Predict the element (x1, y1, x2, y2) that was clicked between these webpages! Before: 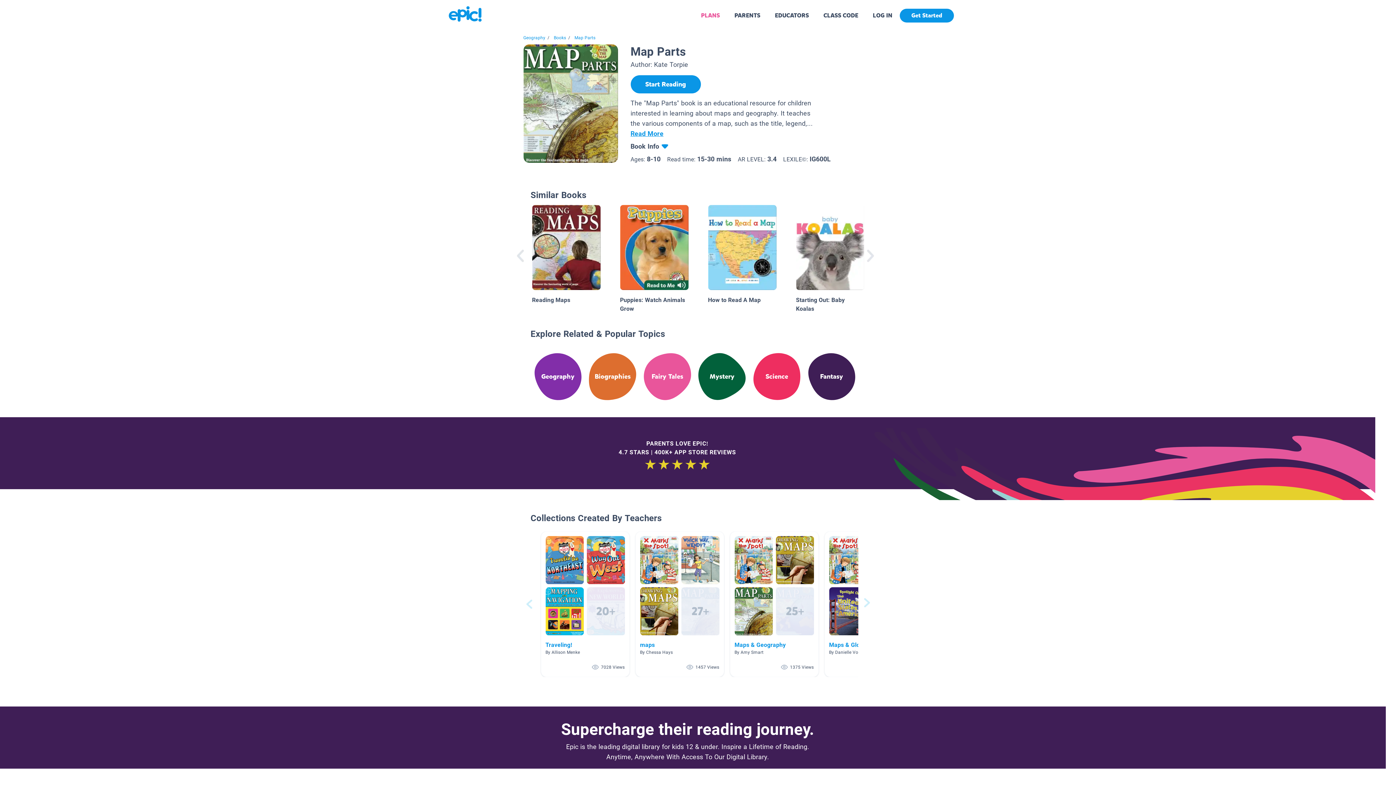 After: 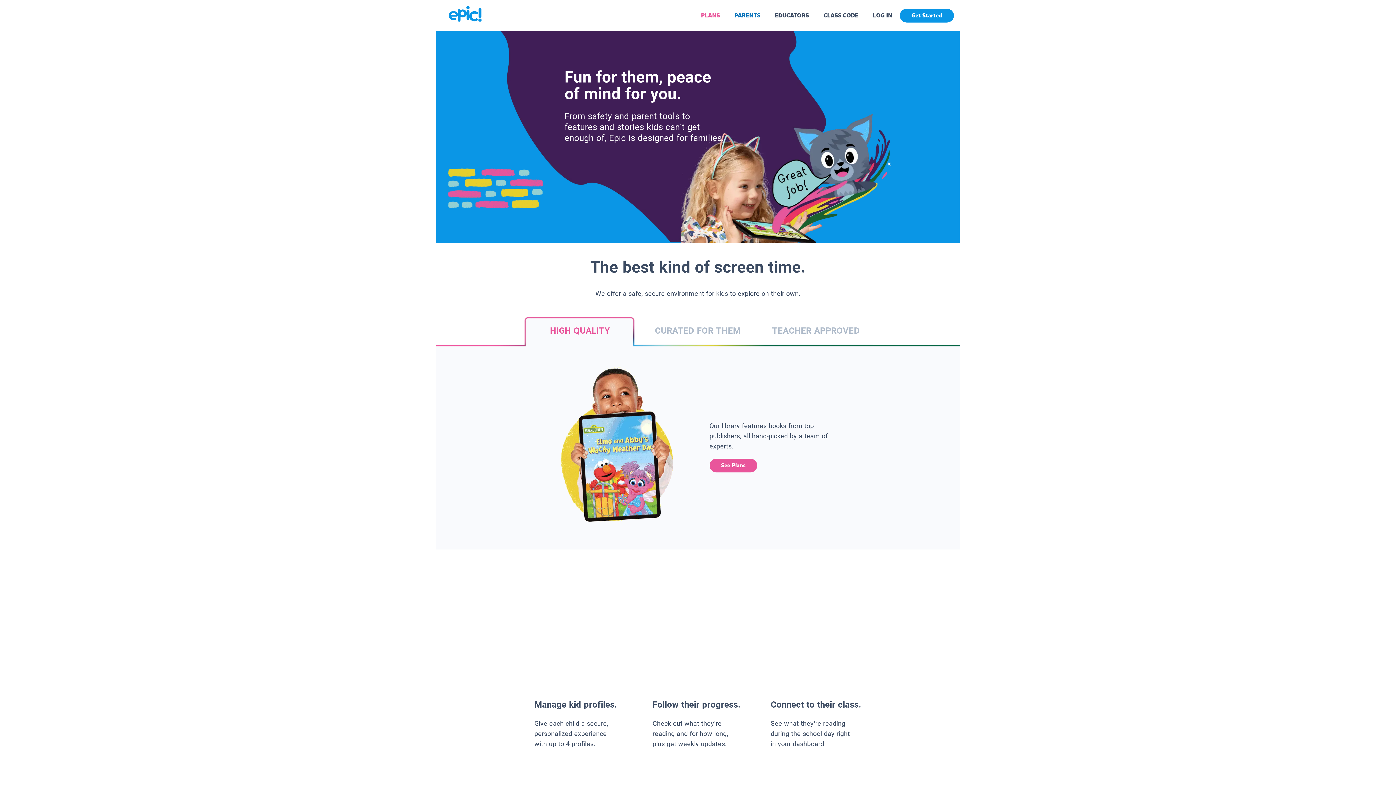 Action: label: PARENTS bbox: (734, 11, 760, 19)